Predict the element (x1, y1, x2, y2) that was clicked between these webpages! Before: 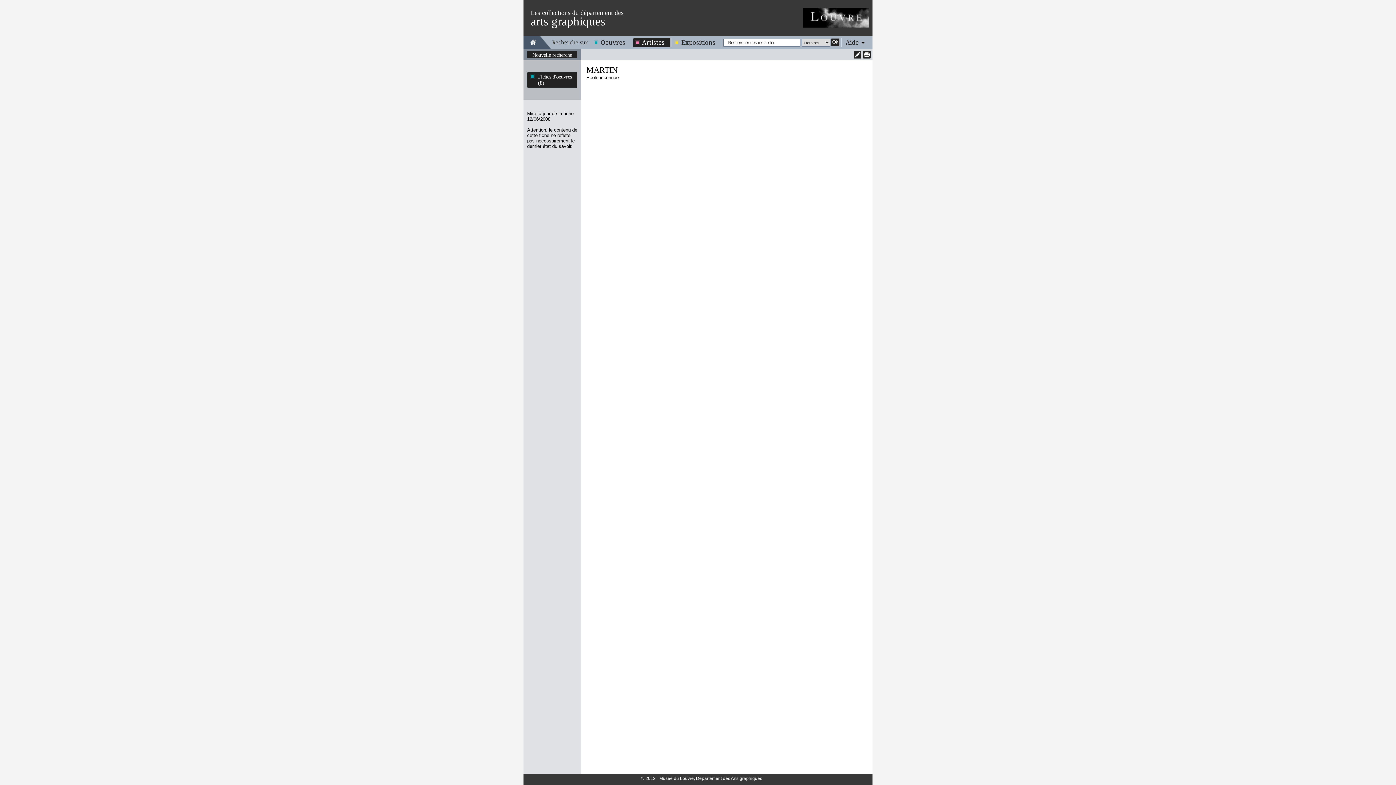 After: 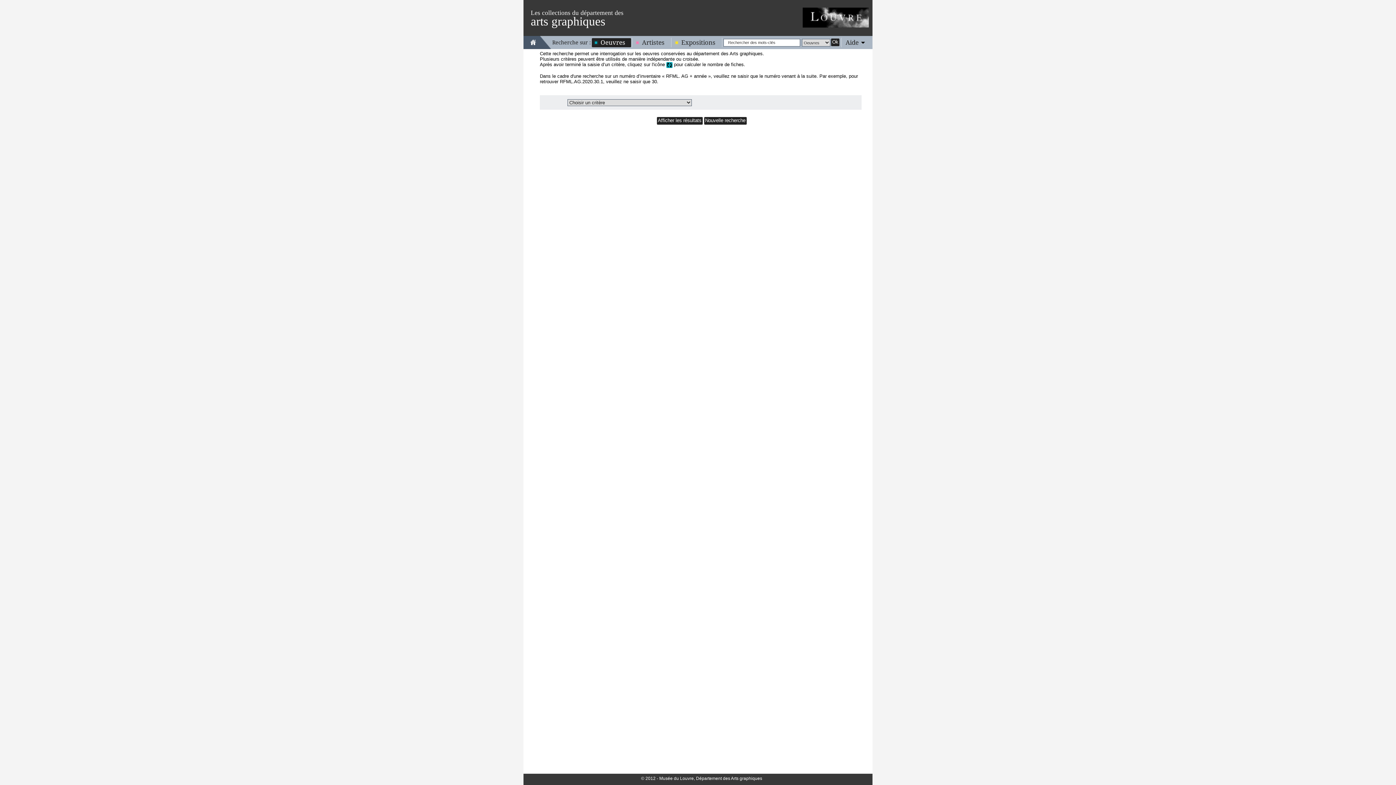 Action: bbox: (592, 38, 631, 46) label: Oeuvres